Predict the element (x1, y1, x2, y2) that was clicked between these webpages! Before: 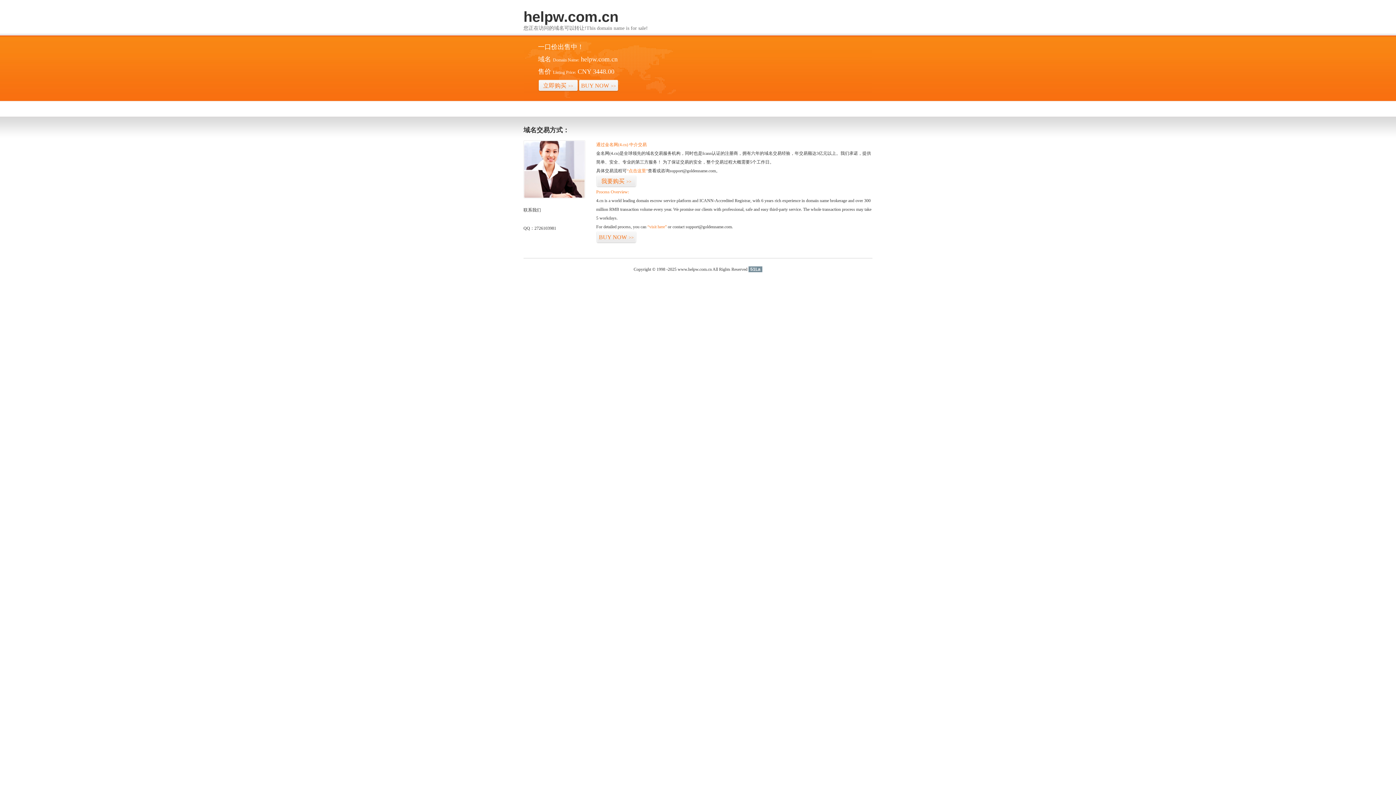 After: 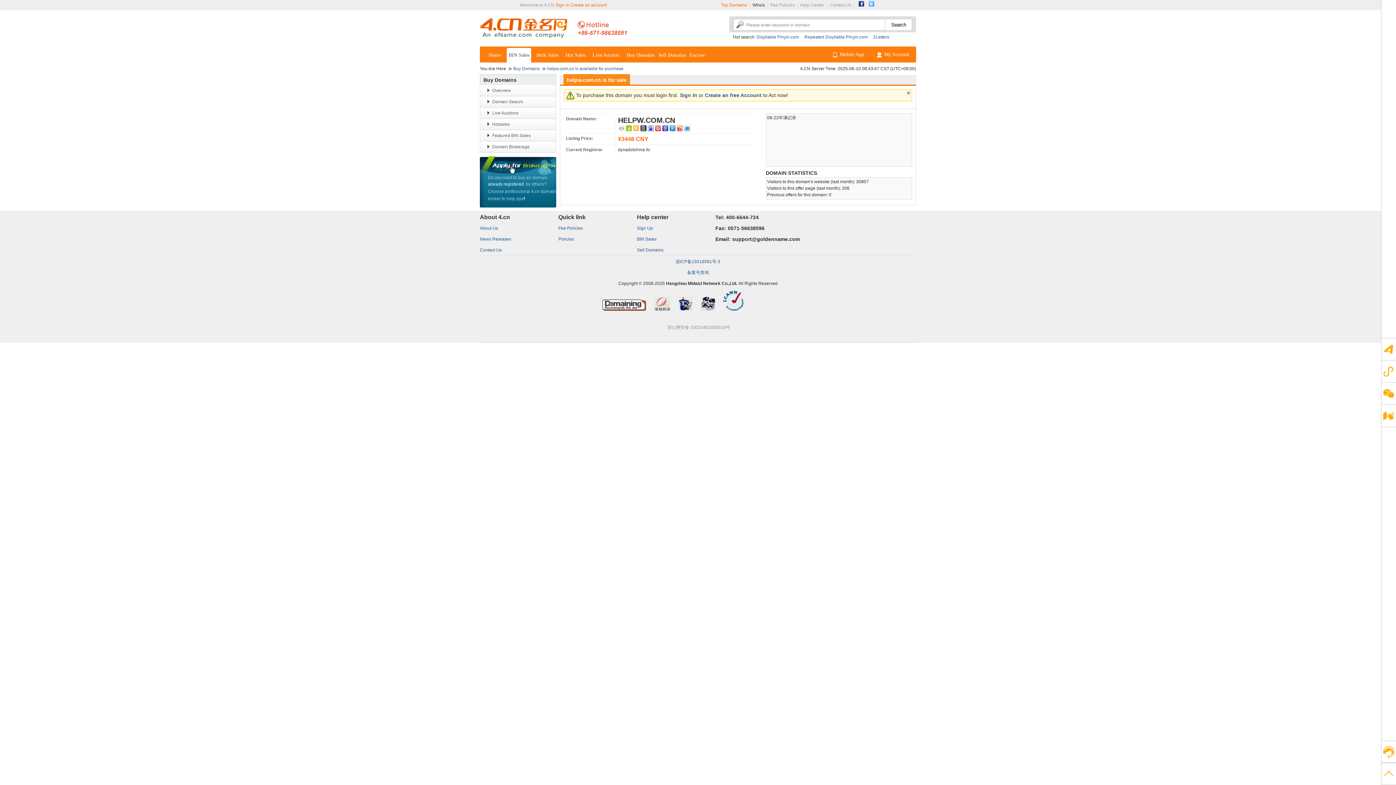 Action: bbox: (538, 79, 578, 92) label: 立即购买>>